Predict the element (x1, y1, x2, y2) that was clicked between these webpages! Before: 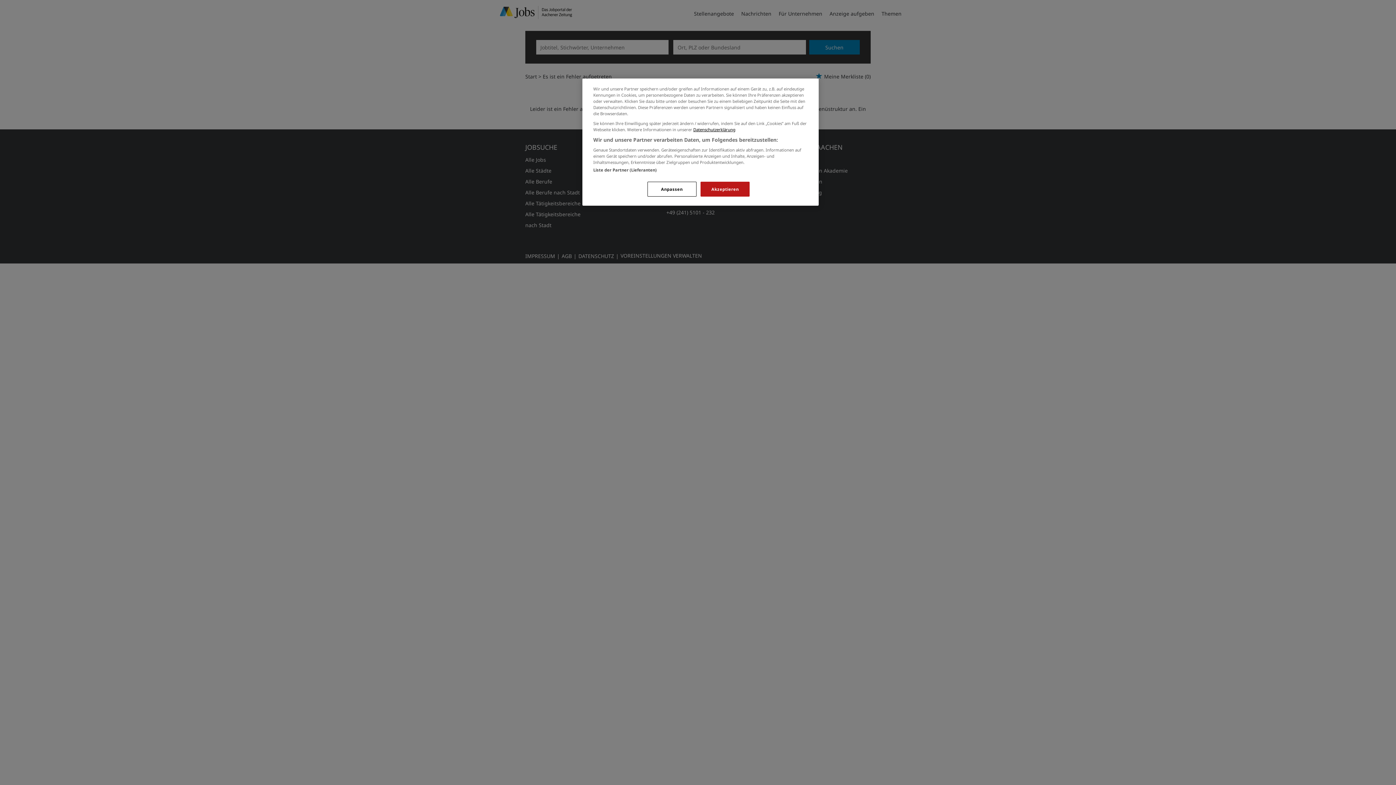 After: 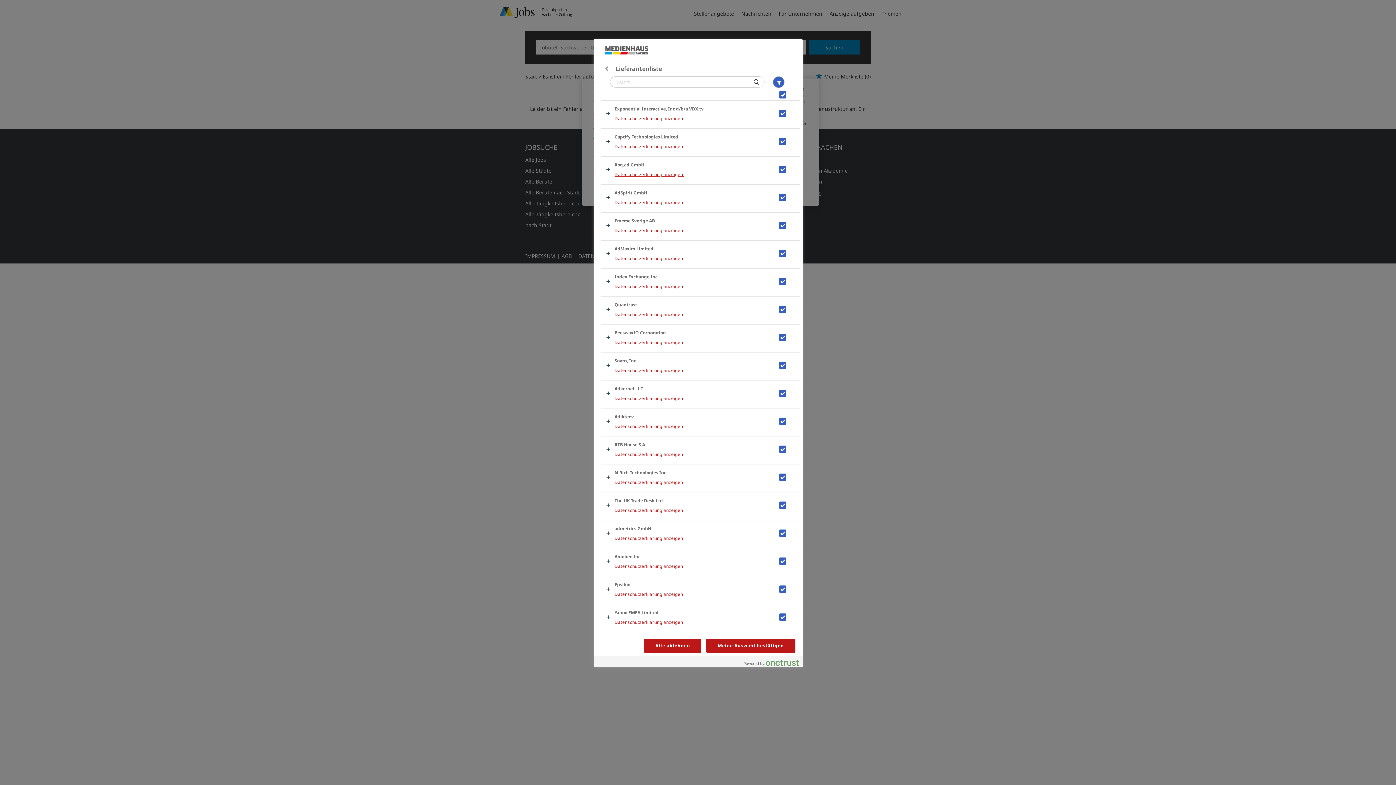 Action: label: Liste der Partner (Lieferanten) bbox: (593, 167, 656, 172)